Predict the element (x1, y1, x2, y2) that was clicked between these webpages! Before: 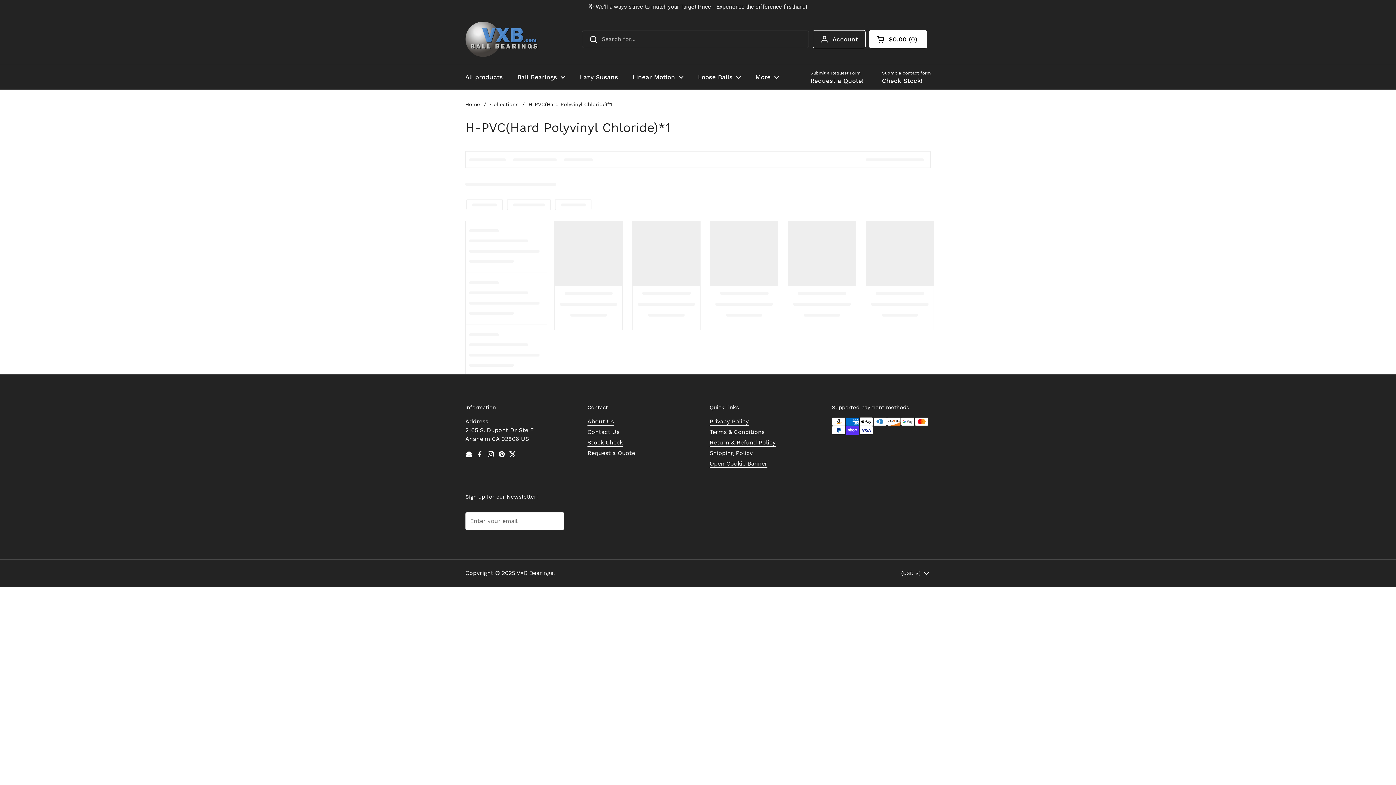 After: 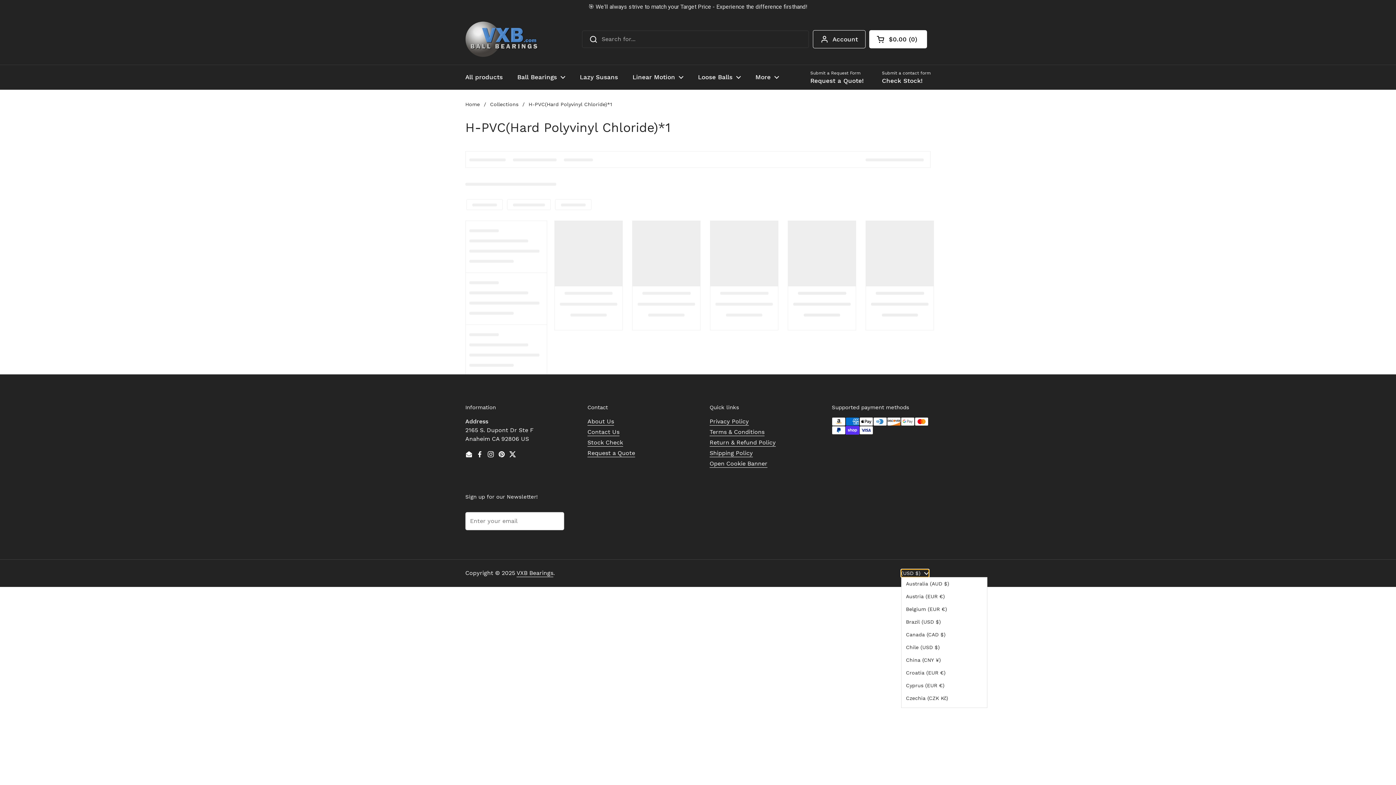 Action: bbox: (901, 555, 929, 563) label: (USD $) 